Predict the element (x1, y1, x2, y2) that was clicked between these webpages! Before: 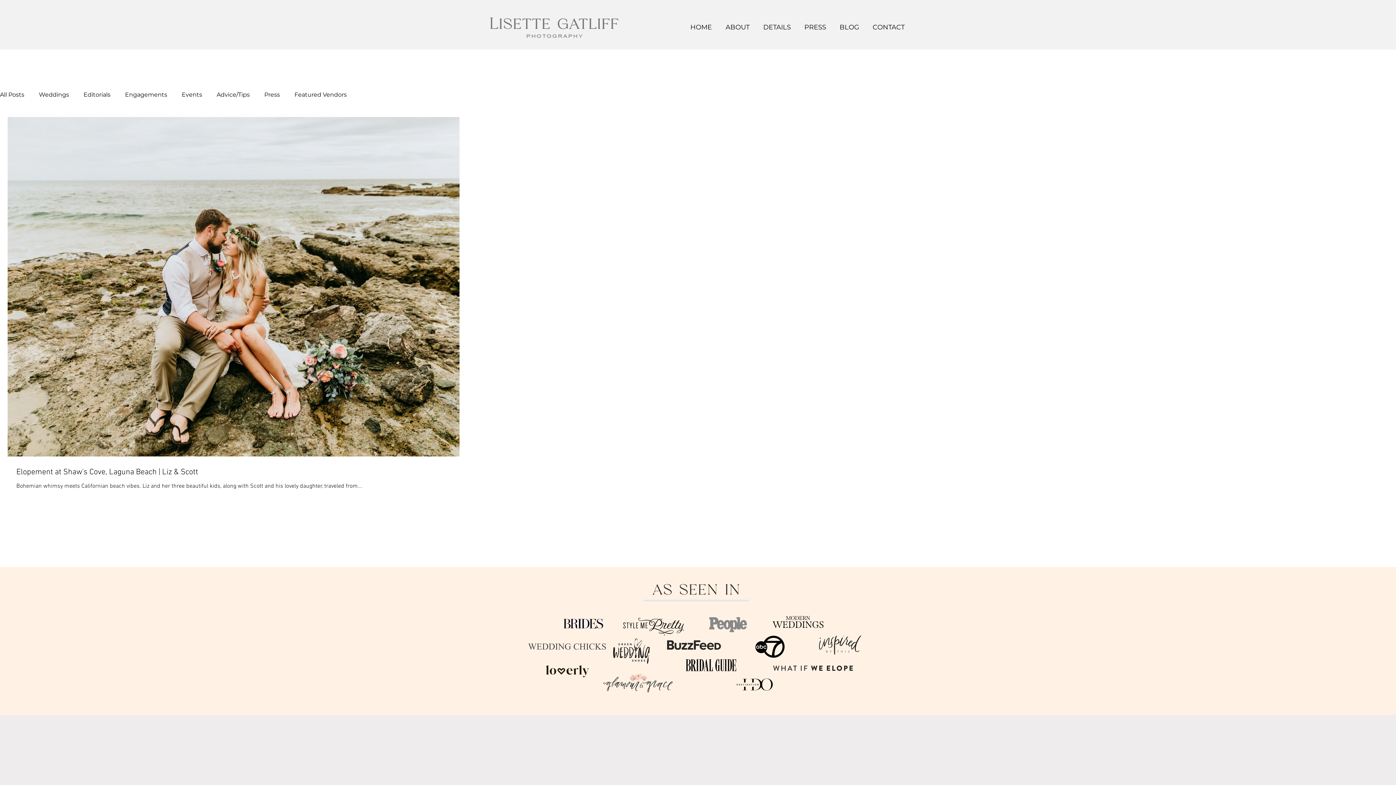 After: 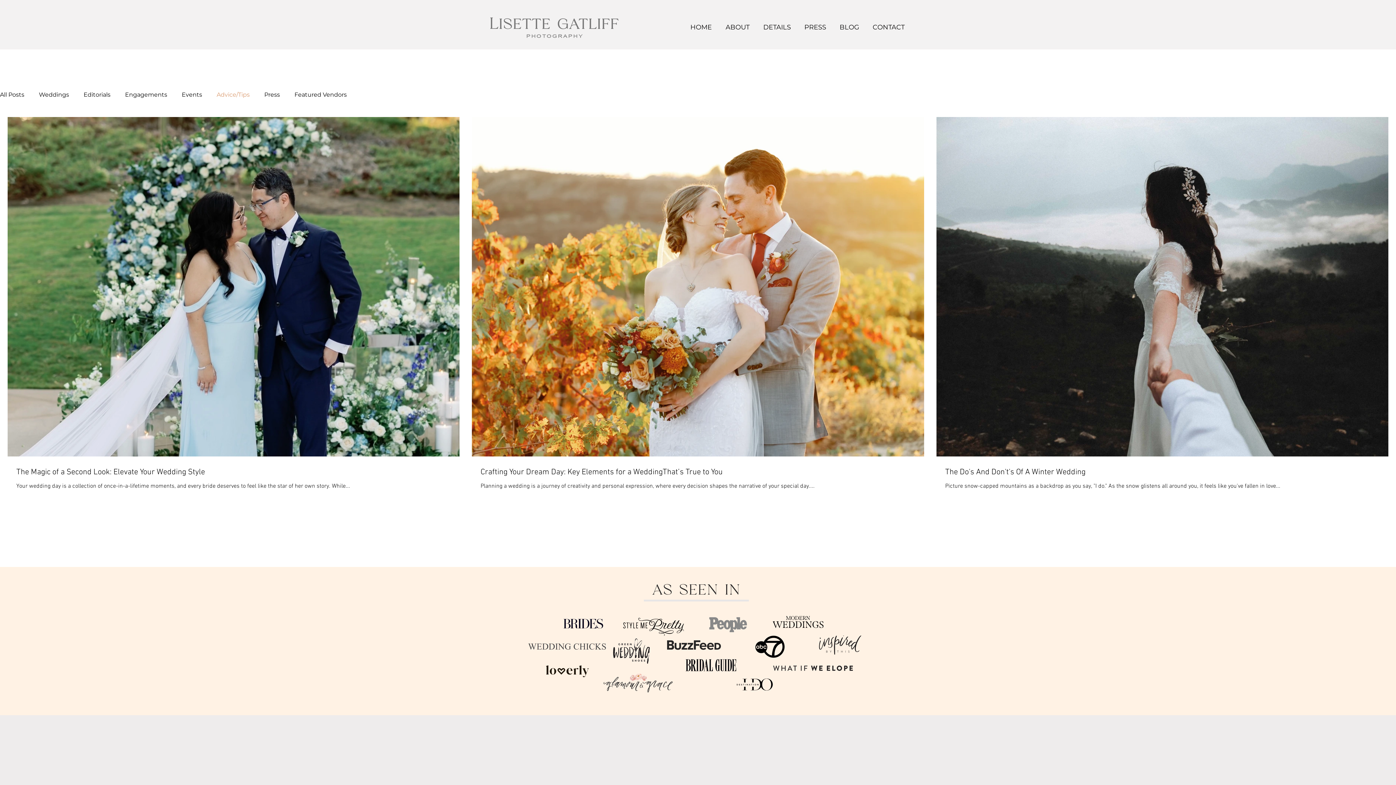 Action: bbox: (216, 91, 249, 98) label: Advice/Tips